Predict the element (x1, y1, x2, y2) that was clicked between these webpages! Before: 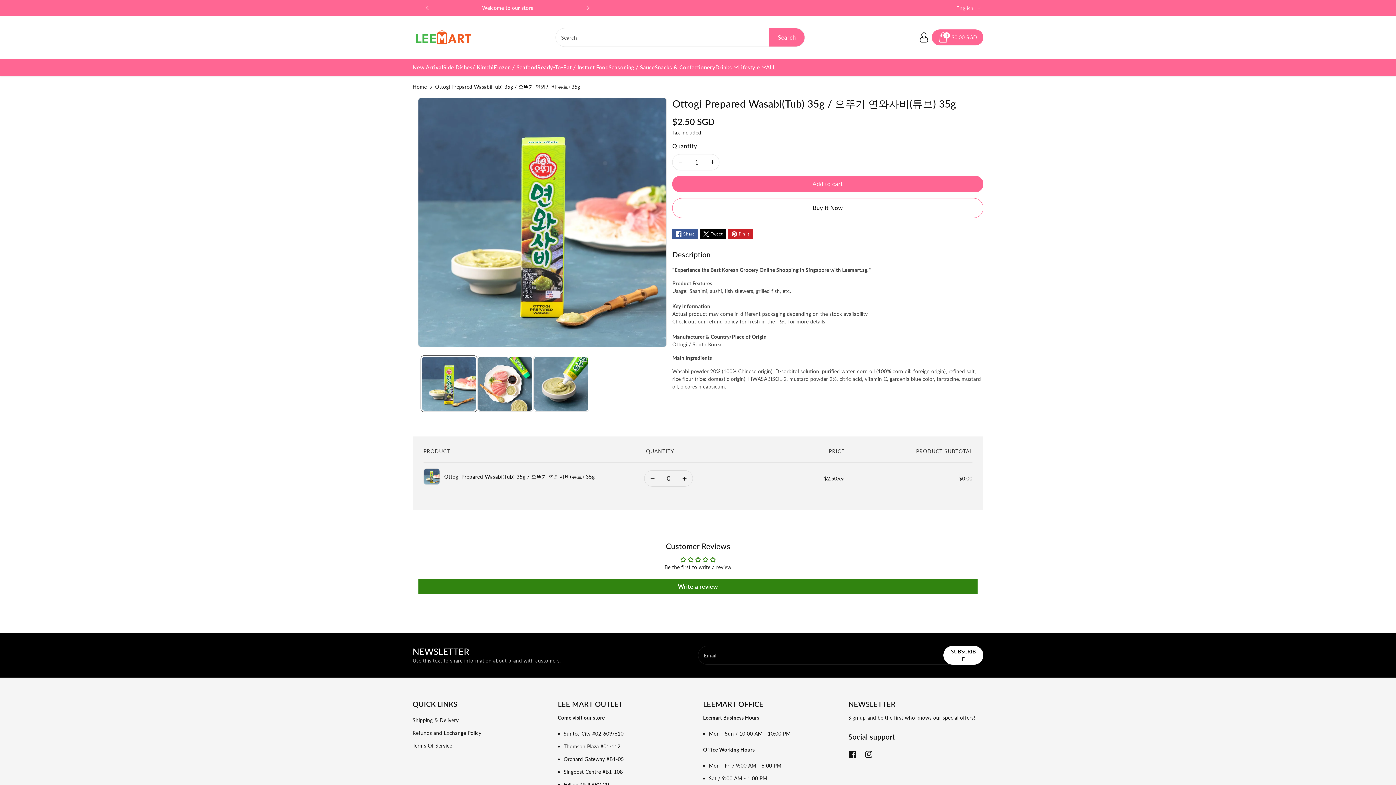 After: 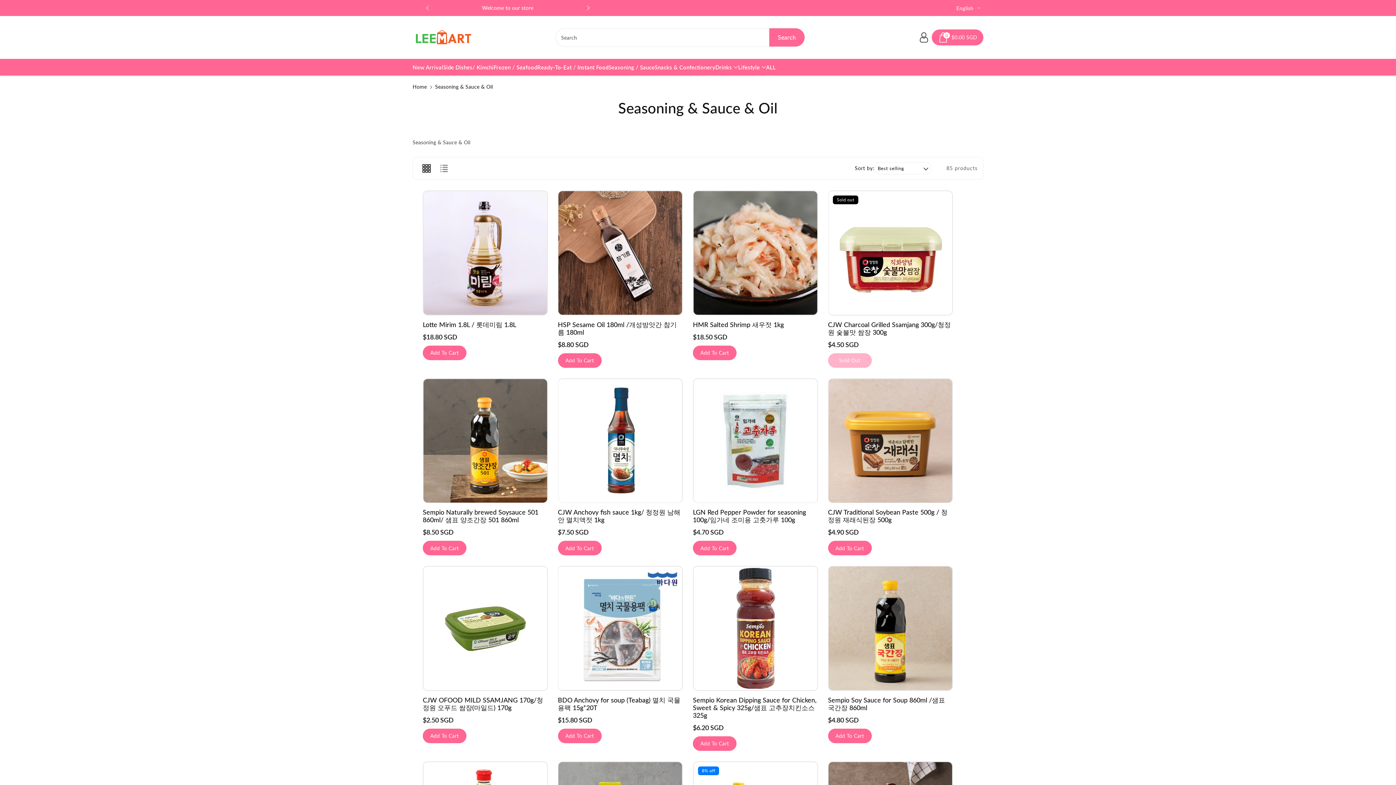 Action: label: Seasoning / Sauce bbox: (608, 63, 654, 71)